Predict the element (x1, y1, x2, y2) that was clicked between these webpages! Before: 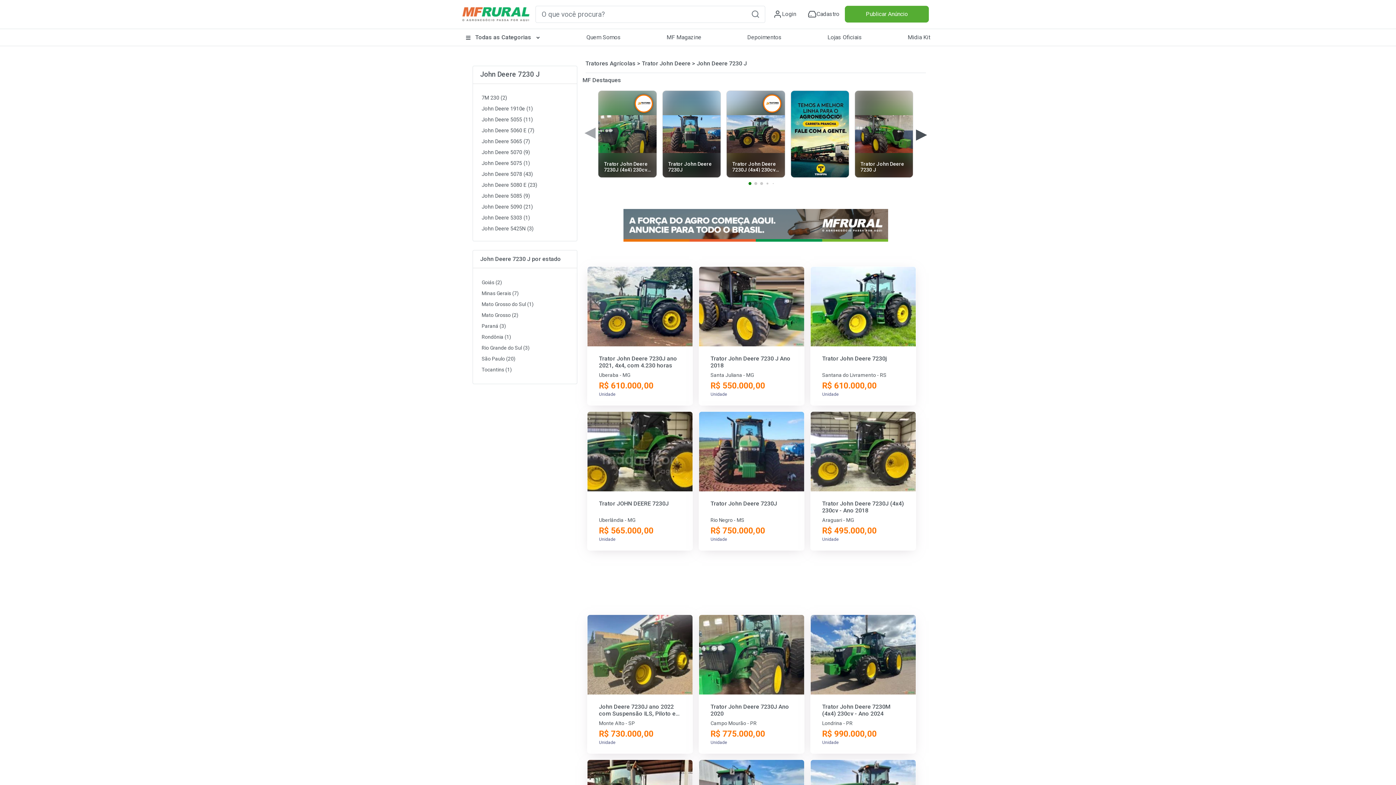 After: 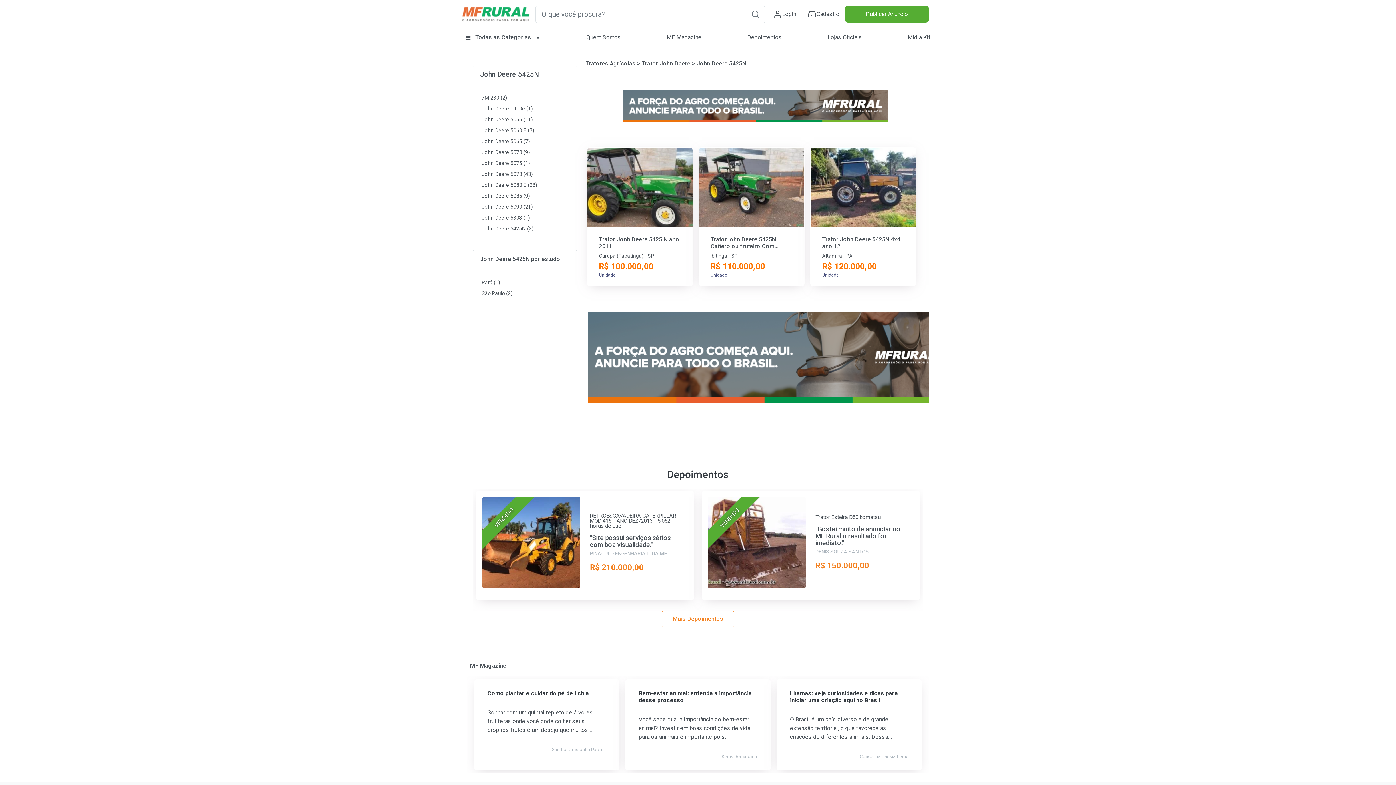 Action: bbox: (481, 225, 533, 232) label: John Deere 5425N (3)